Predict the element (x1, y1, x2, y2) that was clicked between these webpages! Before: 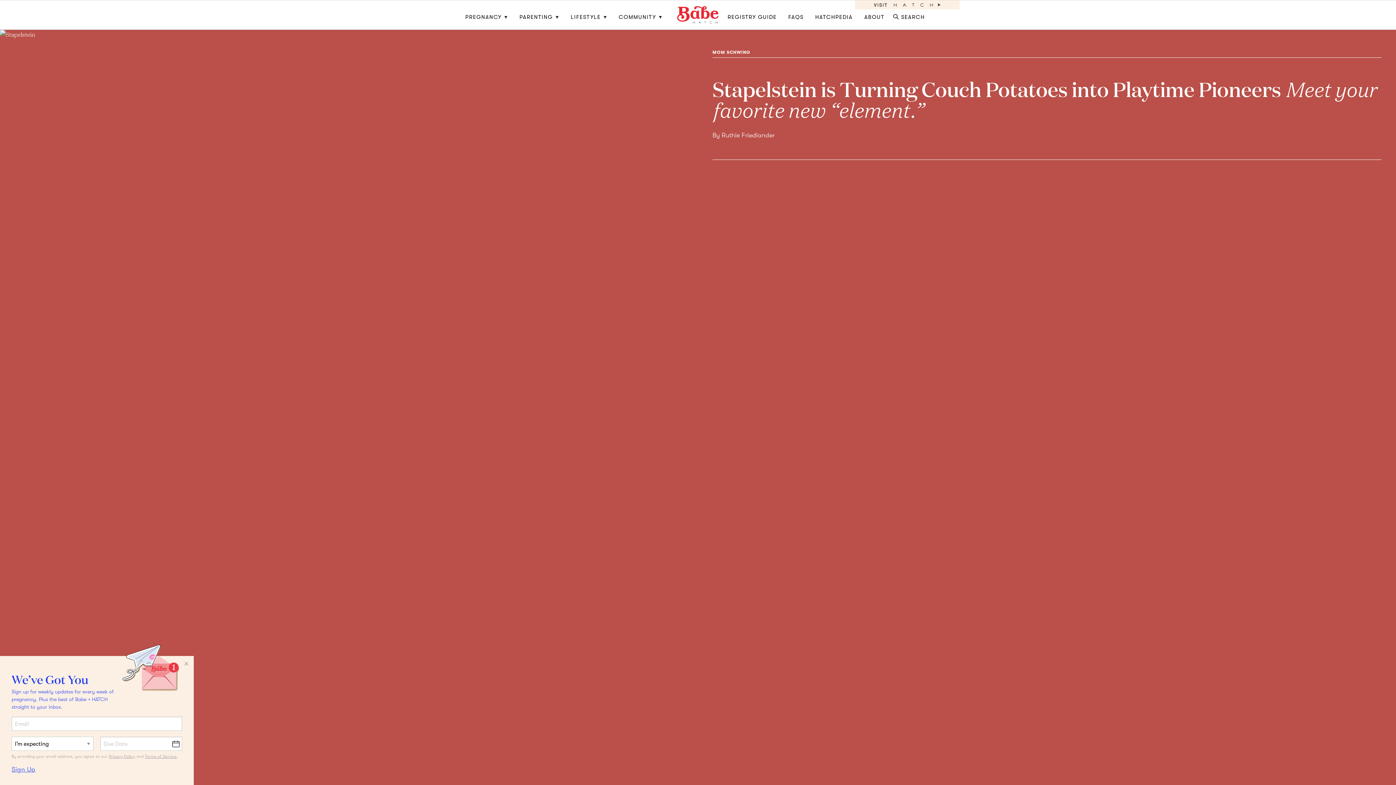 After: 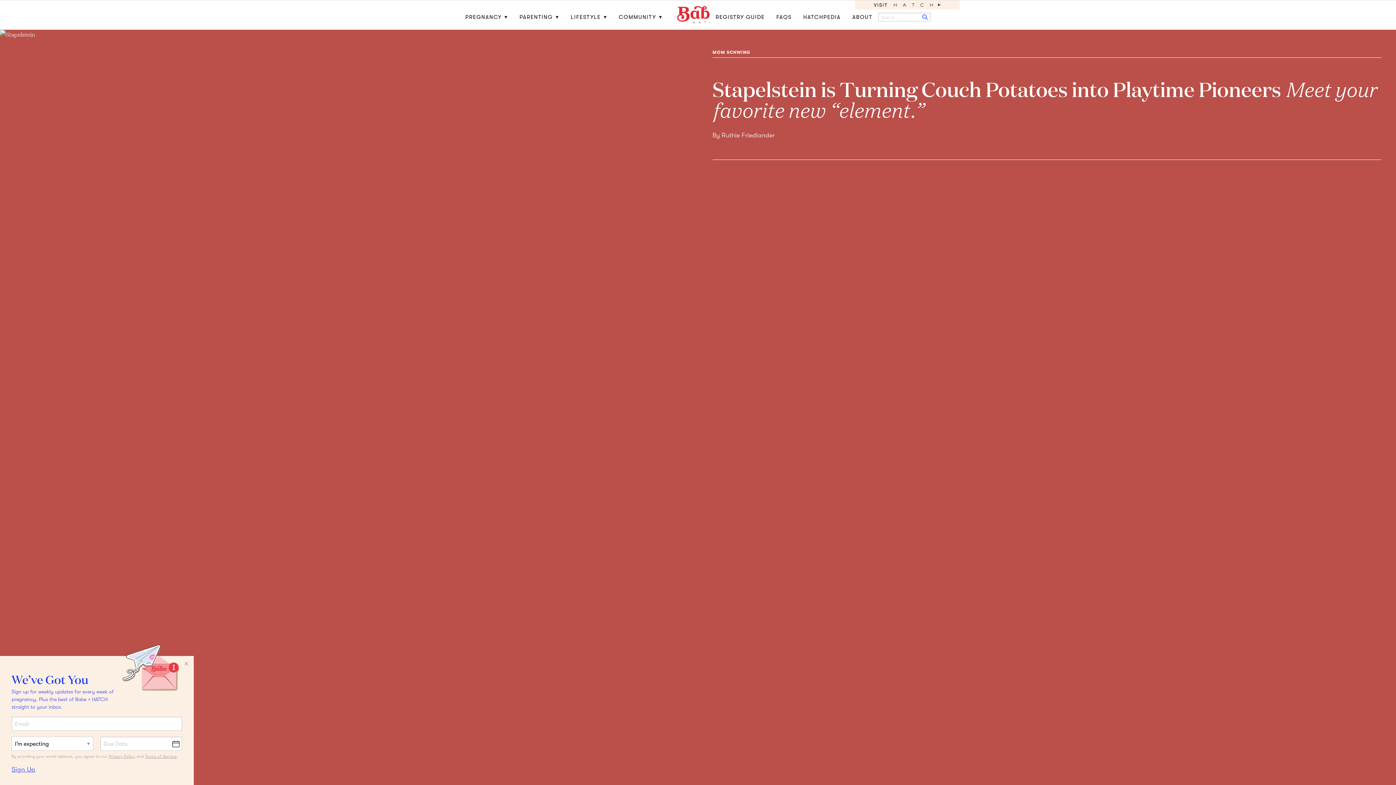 Action: bbox: (890, 1, 930, 28) label:  SEARCH